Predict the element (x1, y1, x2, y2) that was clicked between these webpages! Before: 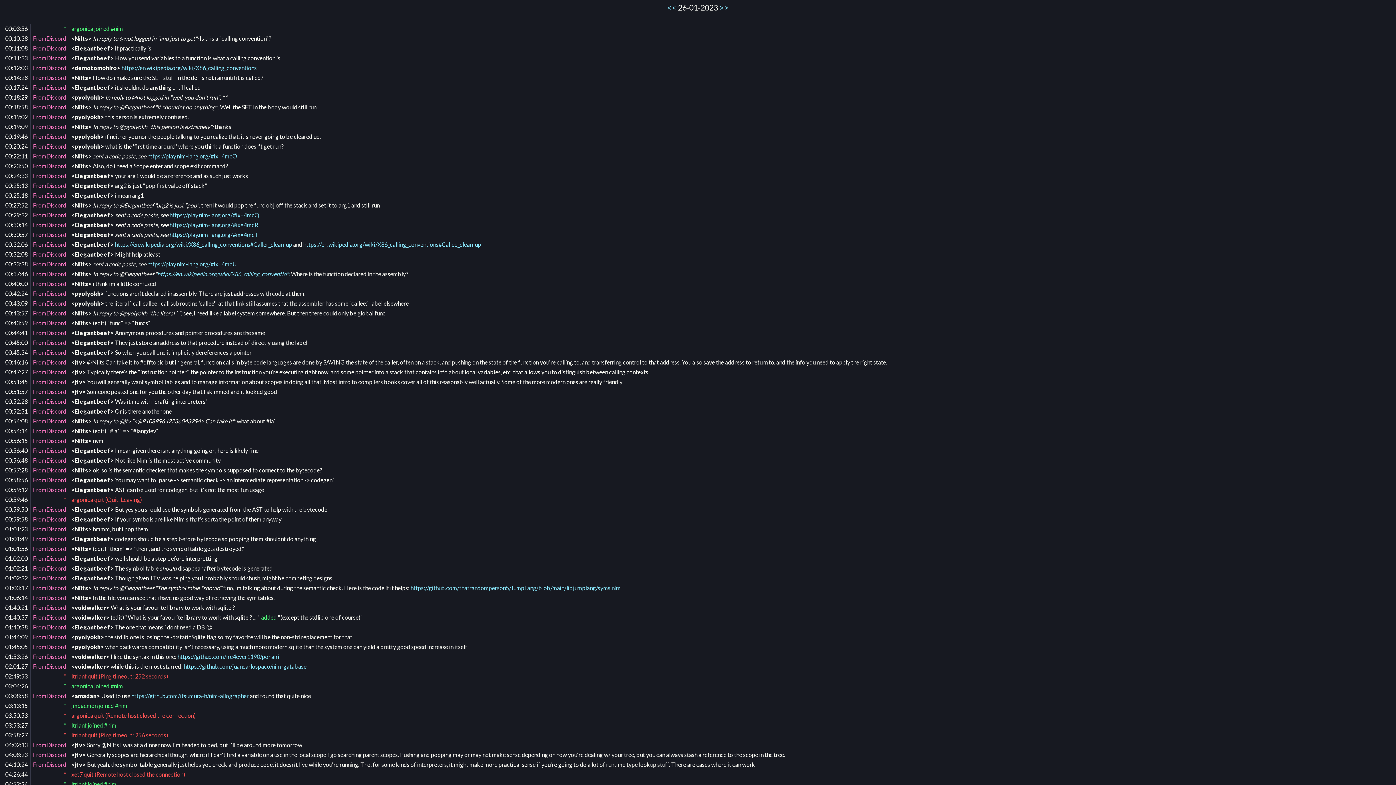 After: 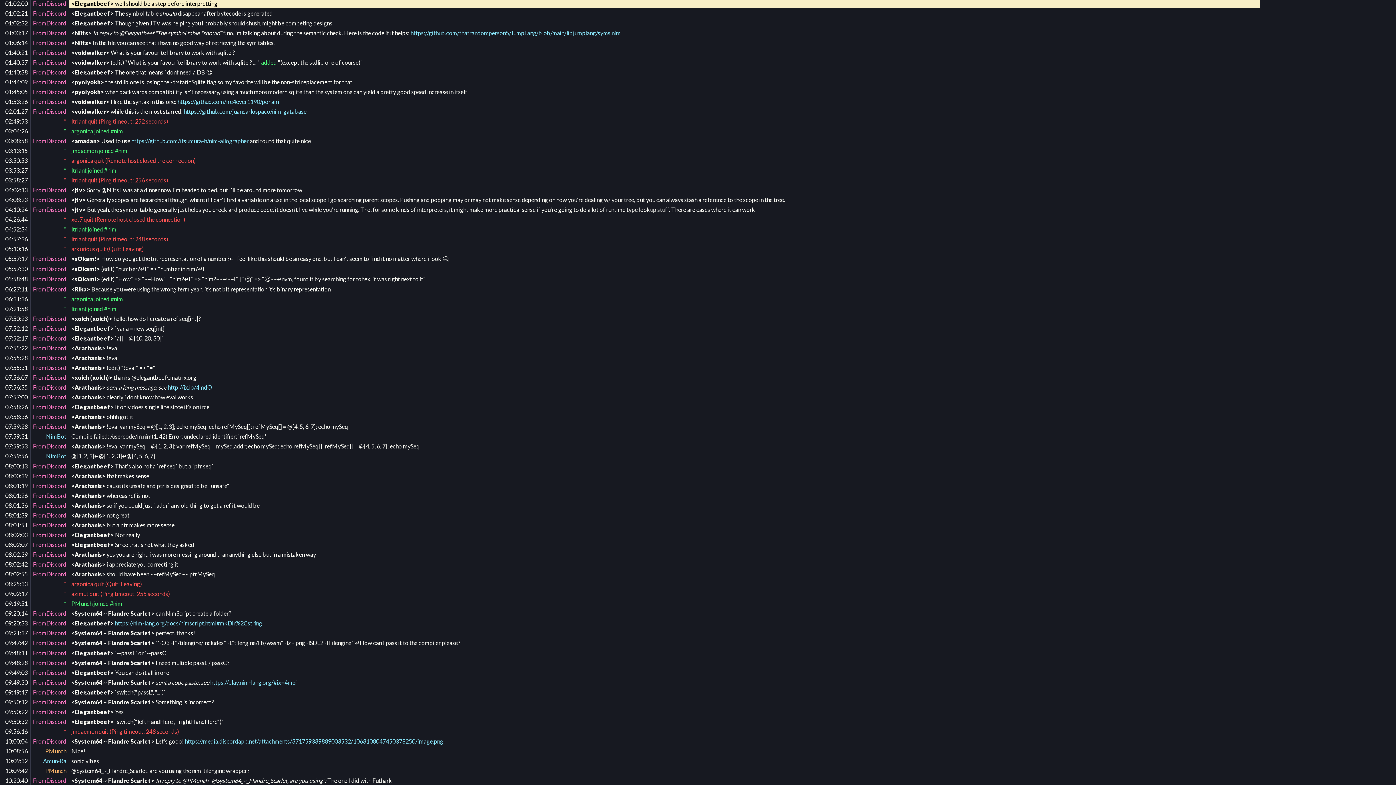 Action: bbox: (5, 555, 27, 562) label: 01:02:00